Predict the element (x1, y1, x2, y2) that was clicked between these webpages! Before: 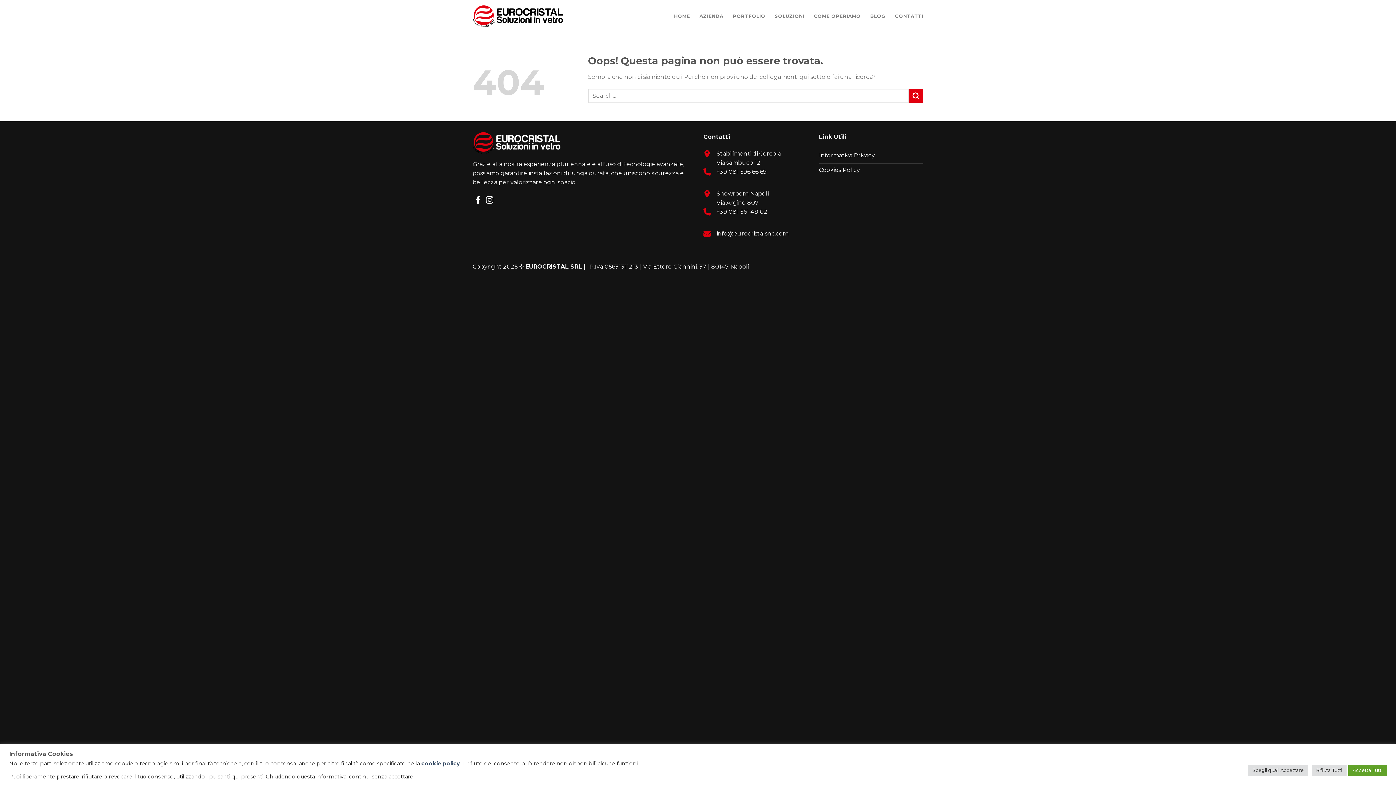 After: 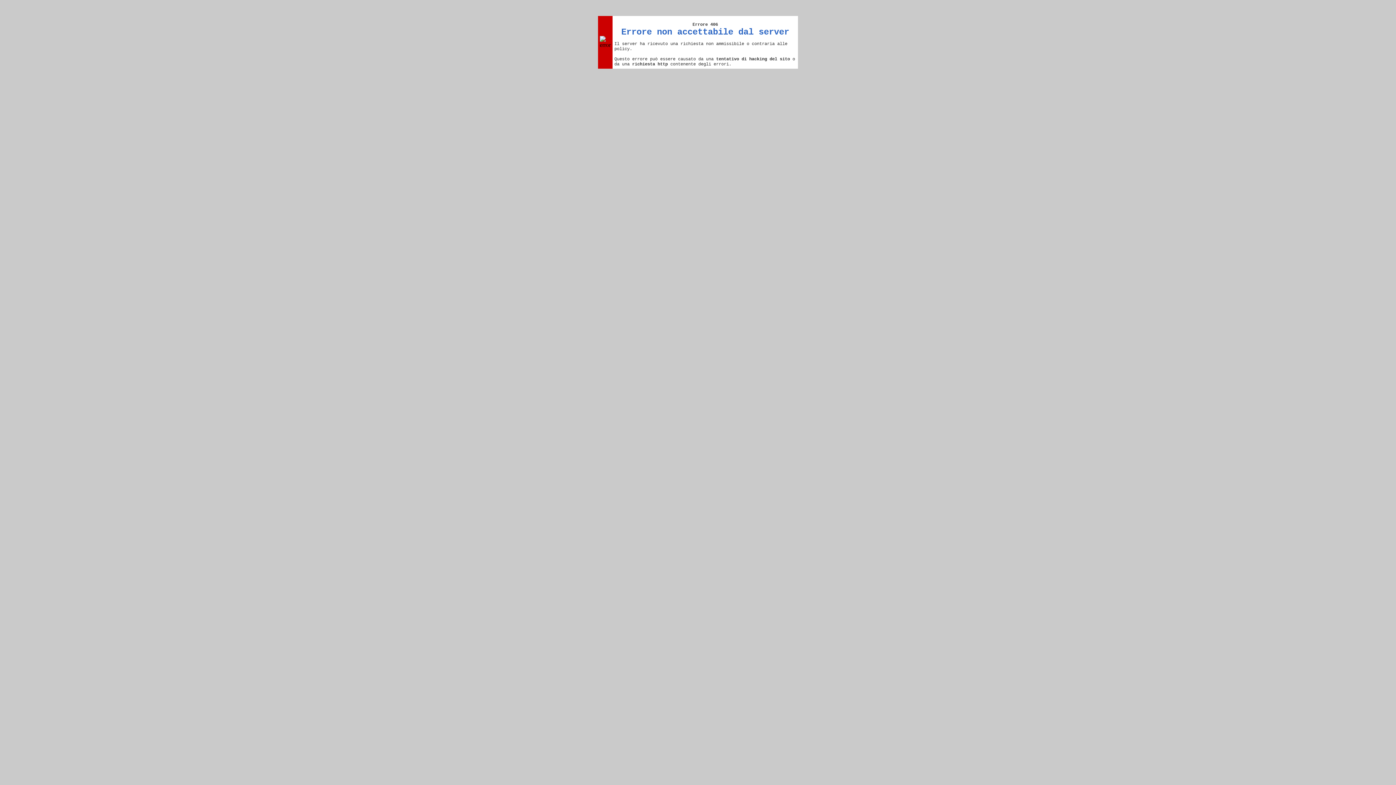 Action: label: cookie policy bbox: (421, 760, 460, 767)